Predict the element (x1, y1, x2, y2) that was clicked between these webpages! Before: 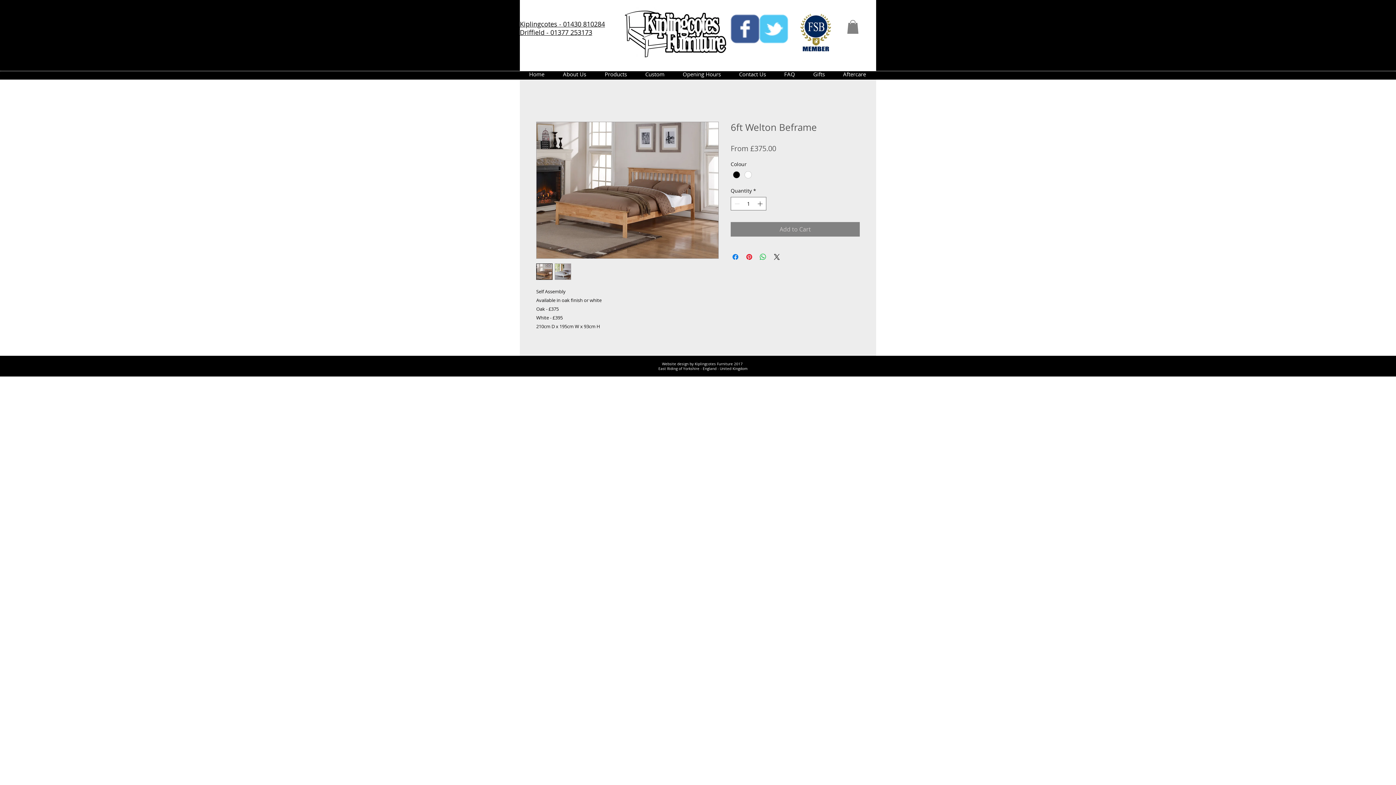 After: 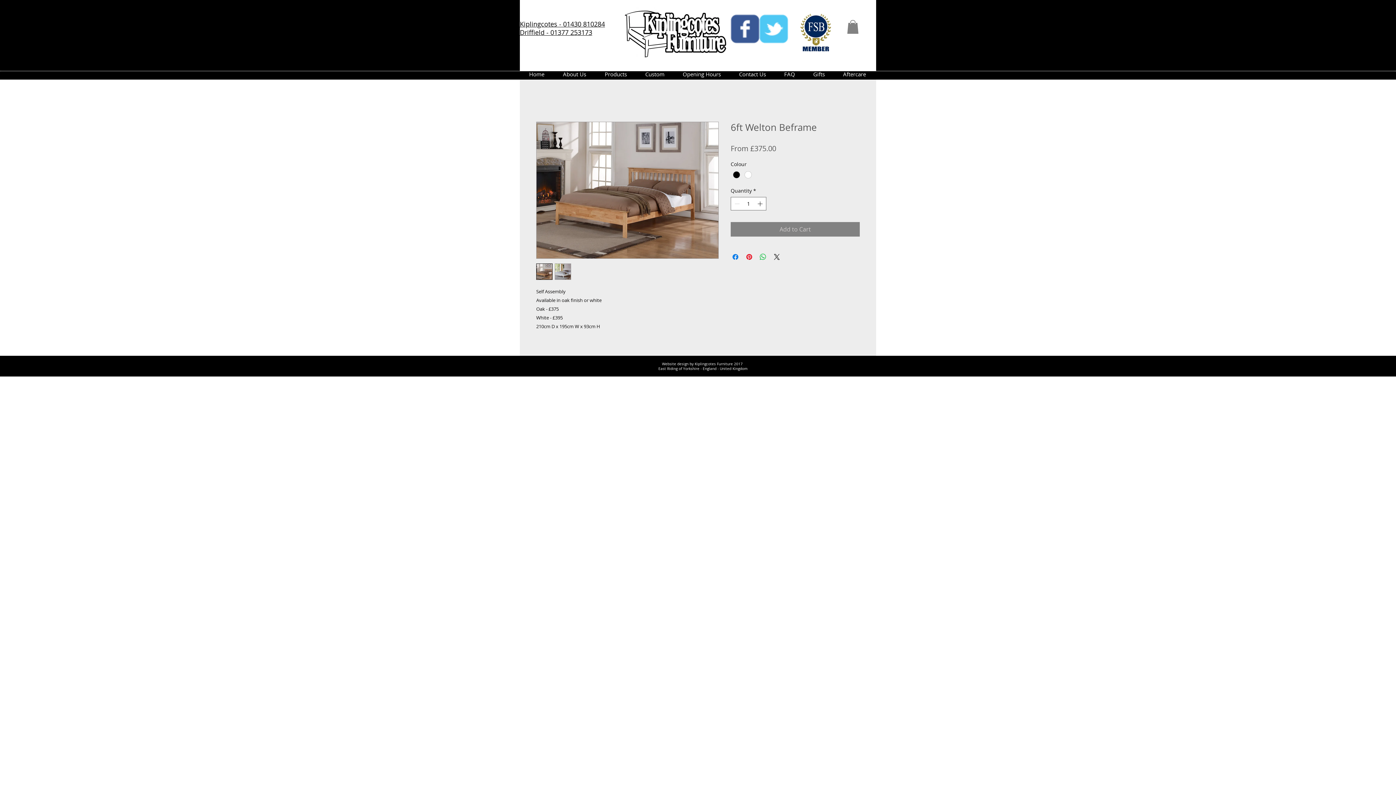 Action: bbox: (520, 28, 592, 36) label: Driffield - 01377 253173